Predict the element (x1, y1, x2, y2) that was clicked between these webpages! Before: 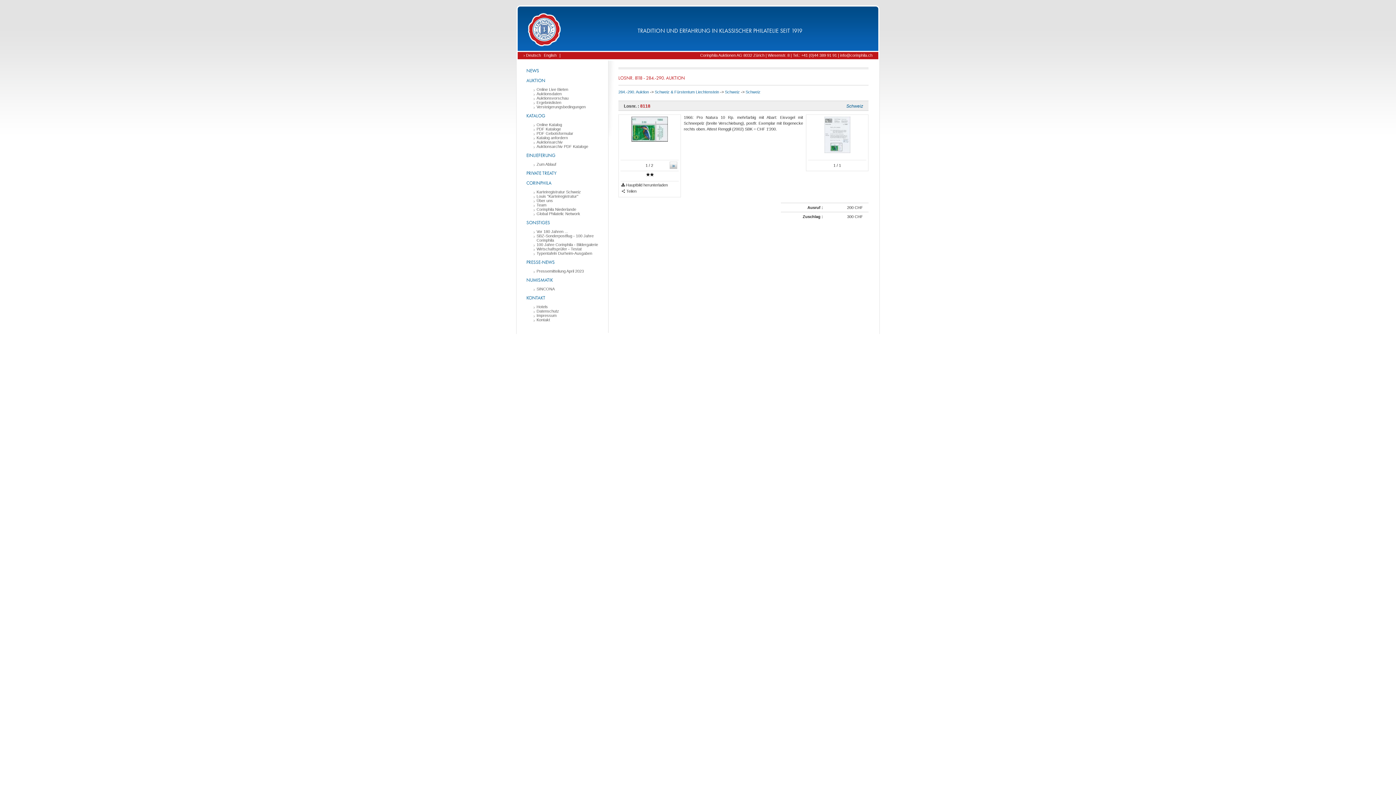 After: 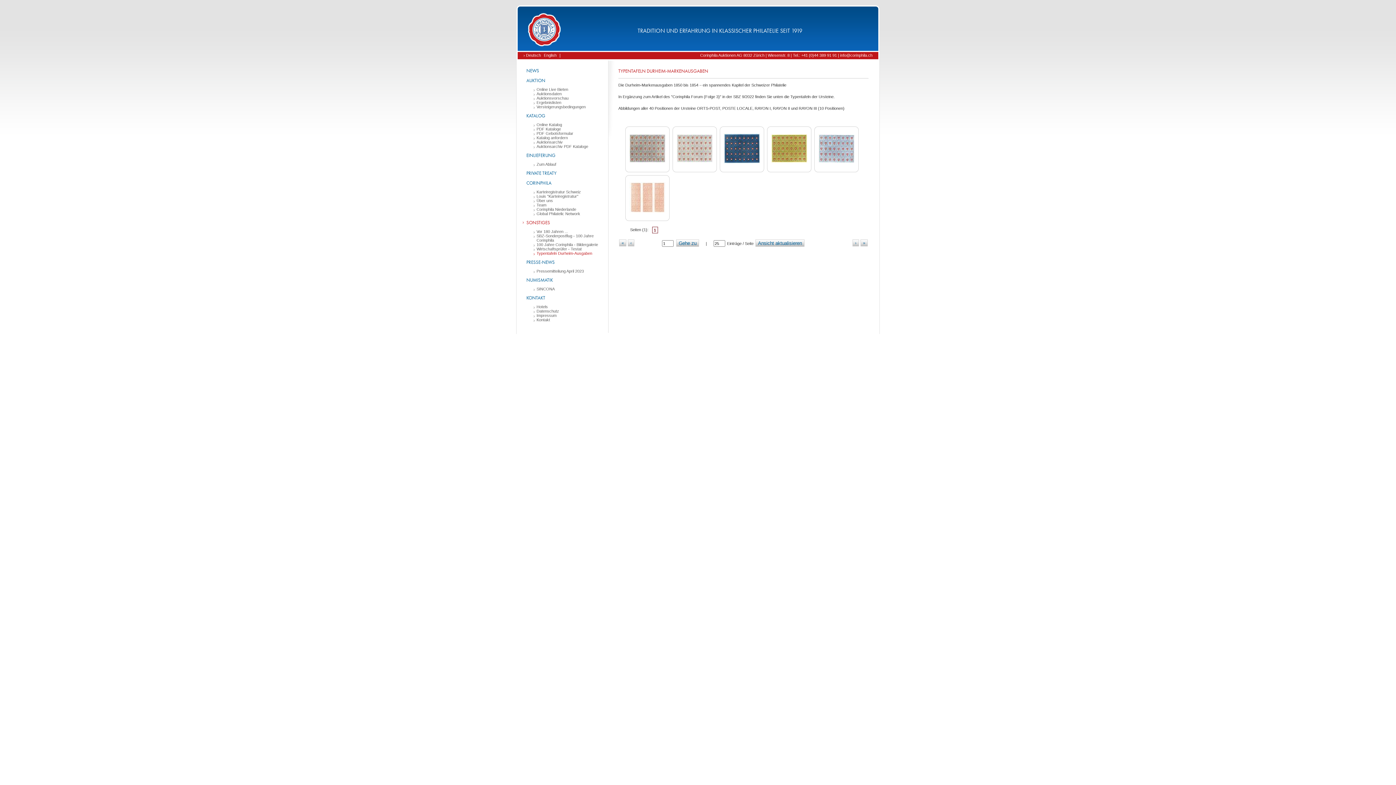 Action: label: Typentafeln Durheim-Ausgaben bbox: (533, 251, 608, 255)